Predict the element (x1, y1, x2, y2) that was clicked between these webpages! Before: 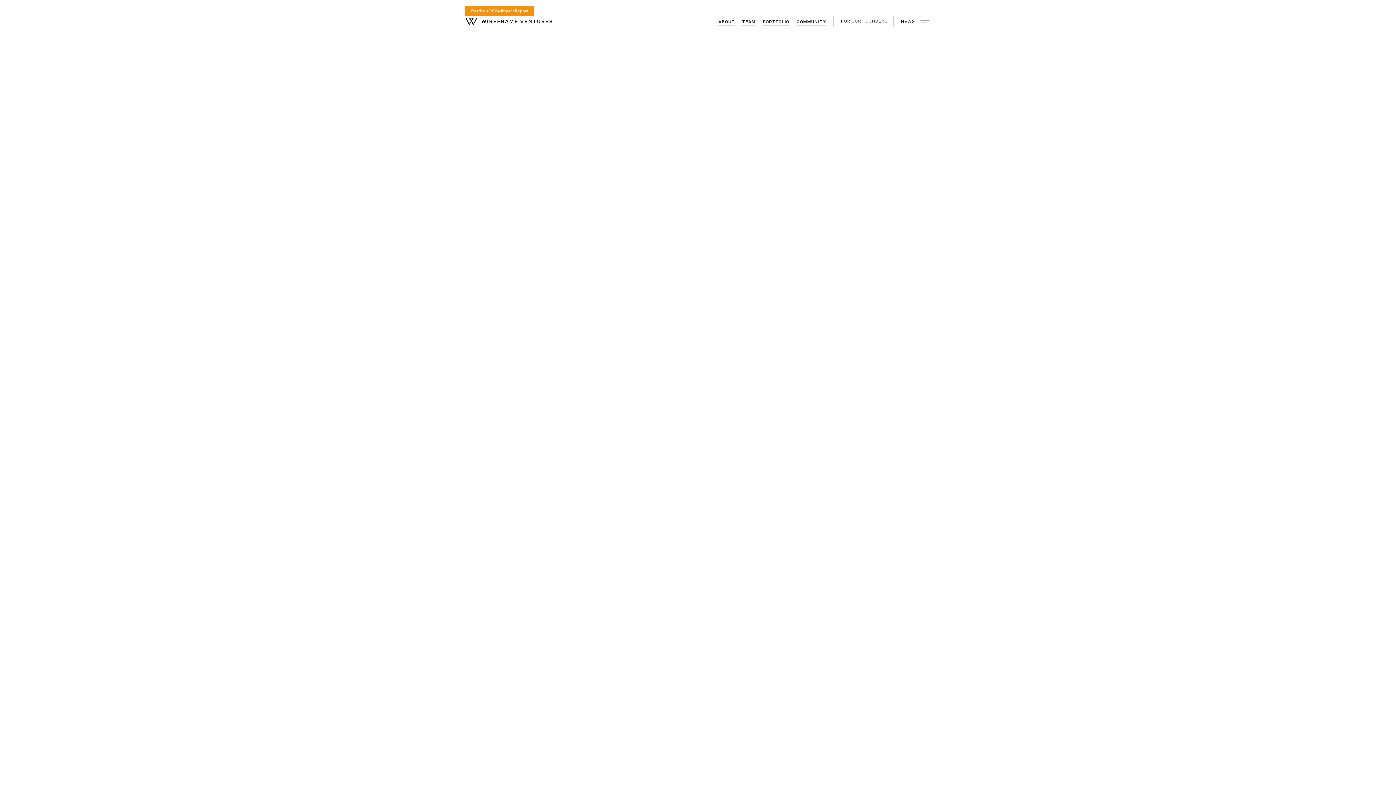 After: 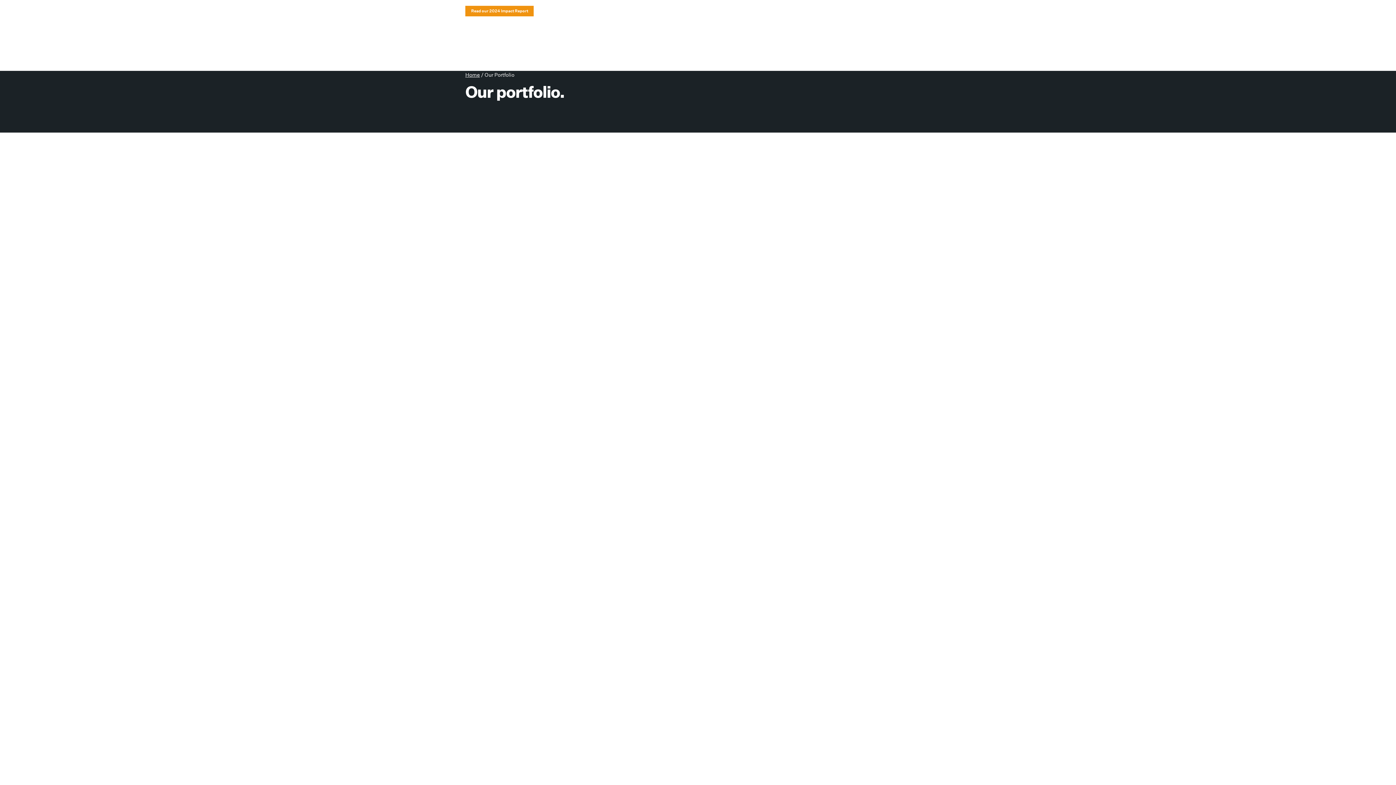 Action: bbox: (763, 19, 789, 24) label: PORTFOLIO